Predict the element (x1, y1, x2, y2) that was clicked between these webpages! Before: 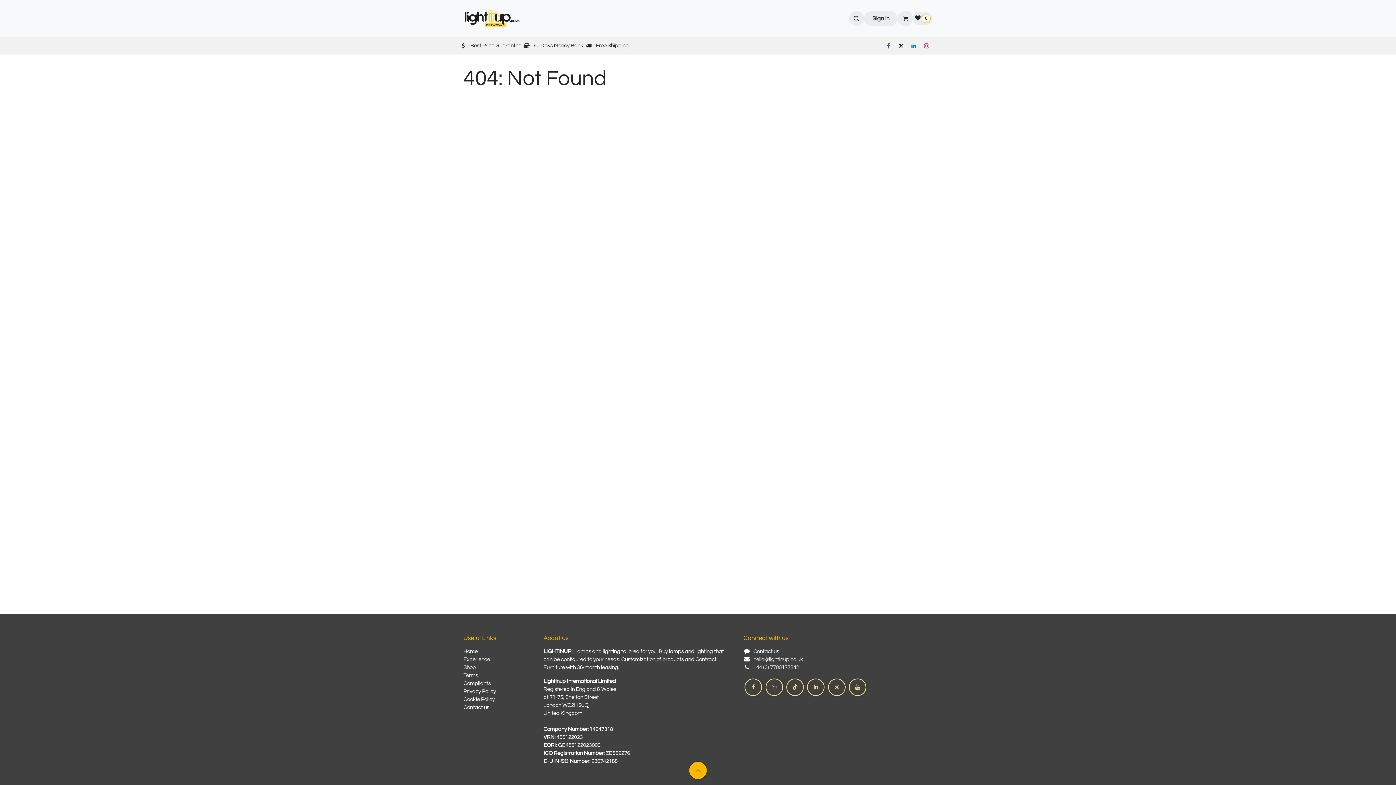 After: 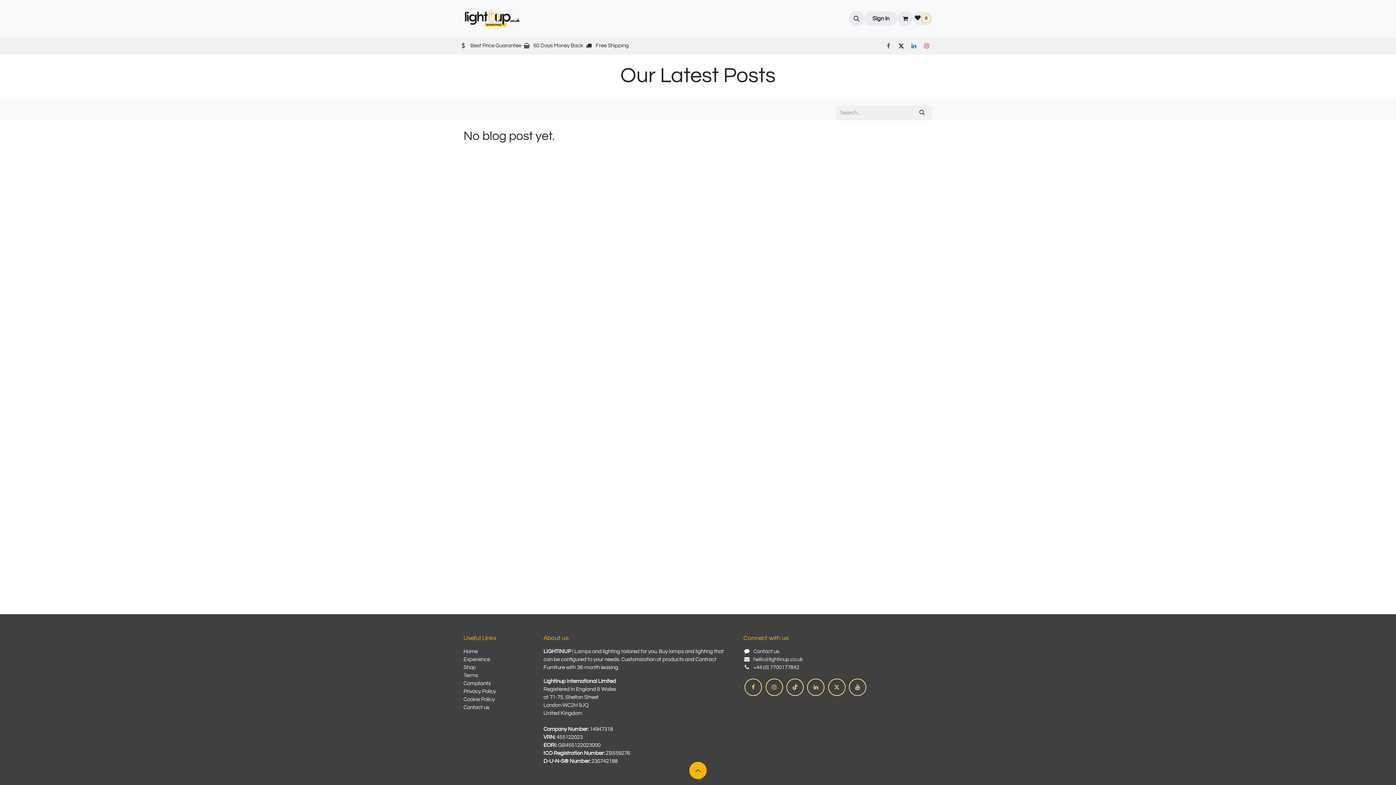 Action: bbox: (679, 11, 698, 25) label: Blog